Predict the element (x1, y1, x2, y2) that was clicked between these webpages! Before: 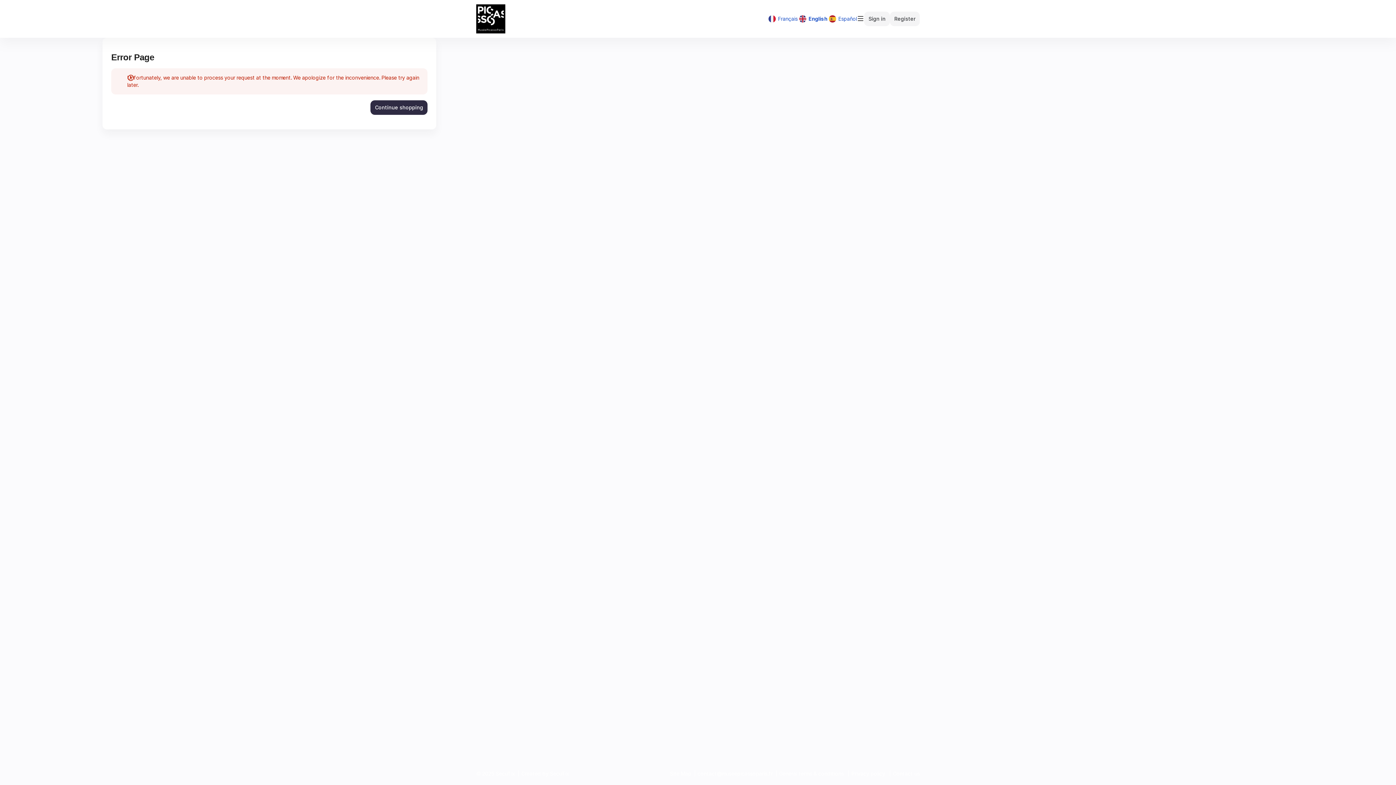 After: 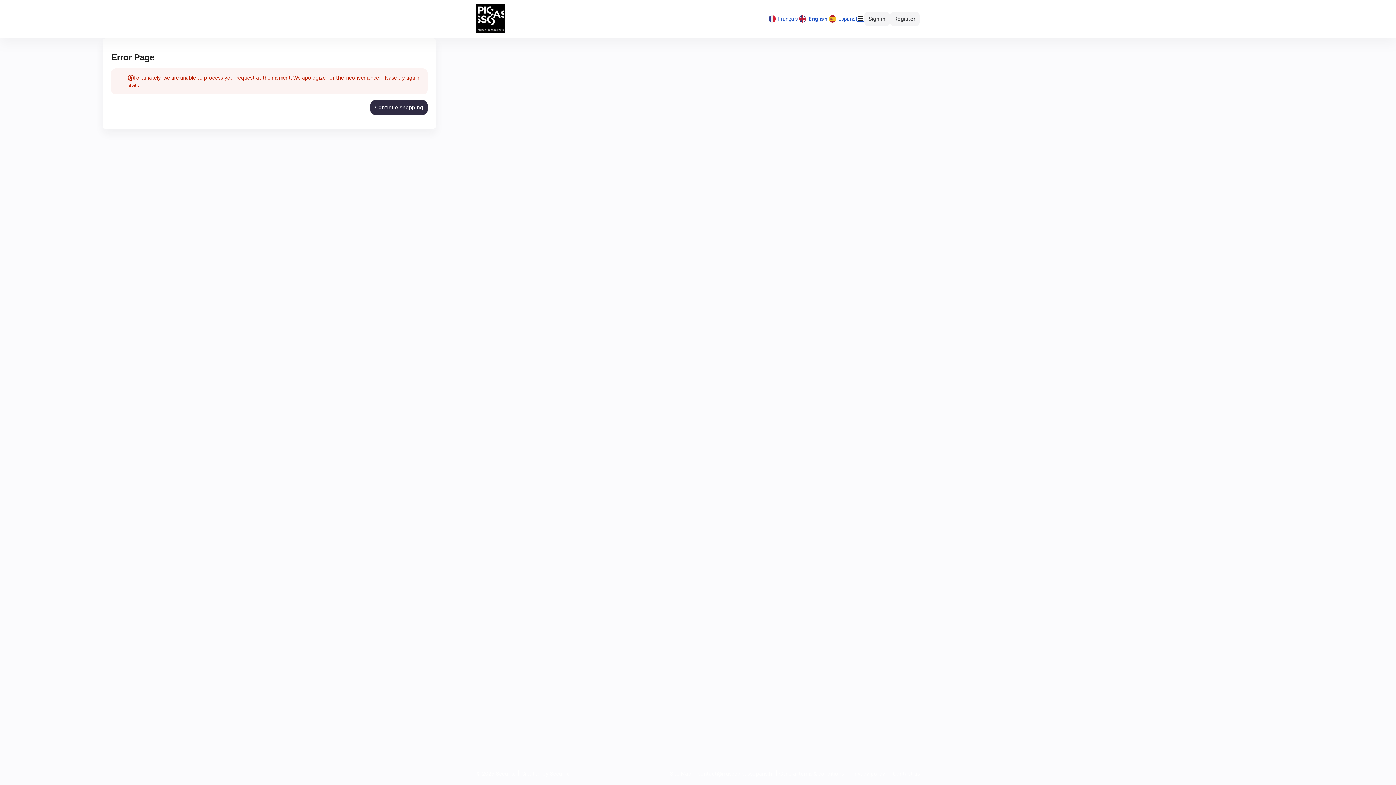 Action: label: Menu bbox: (857, 14, 864, 22)